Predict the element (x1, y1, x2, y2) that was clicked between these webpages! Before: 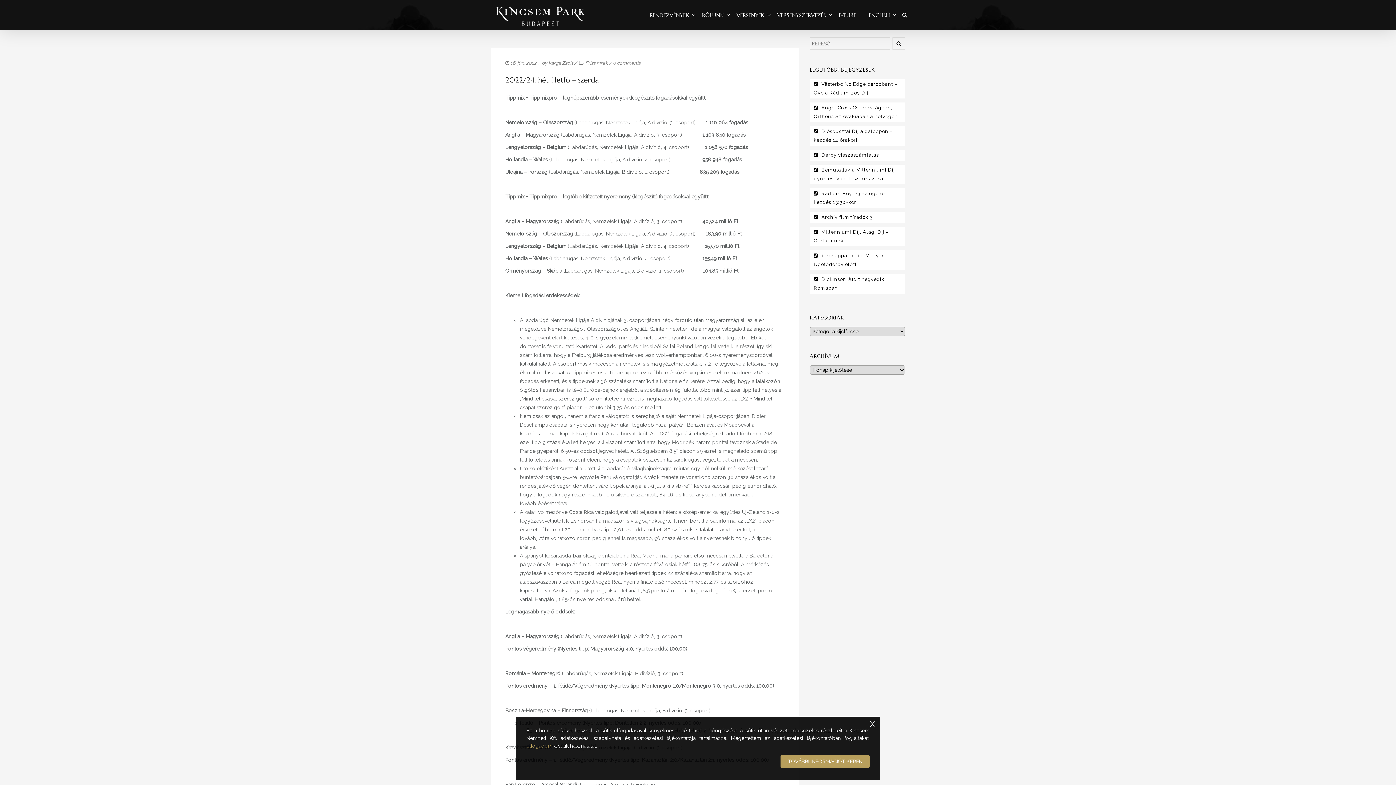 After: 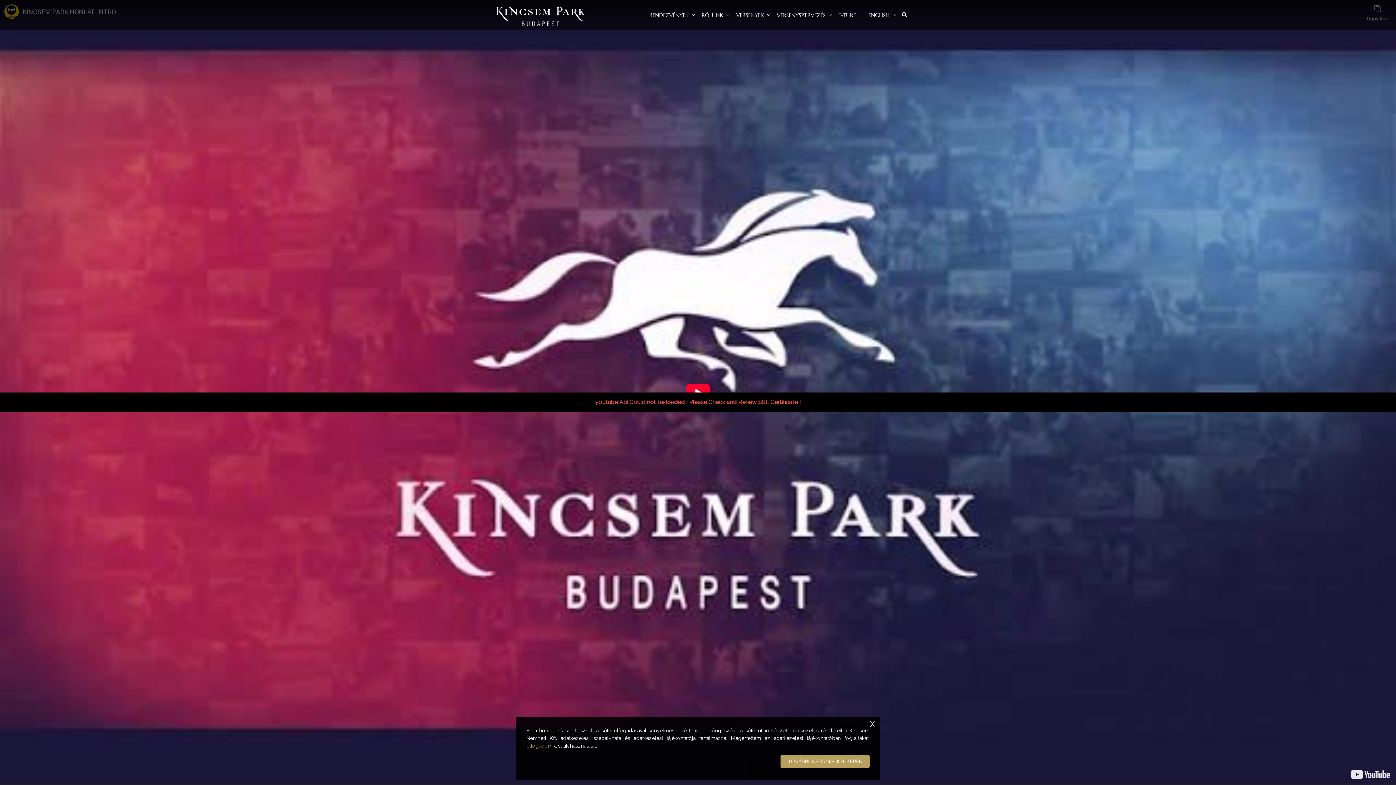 Action: bbox: (490, 3, 586, 30)